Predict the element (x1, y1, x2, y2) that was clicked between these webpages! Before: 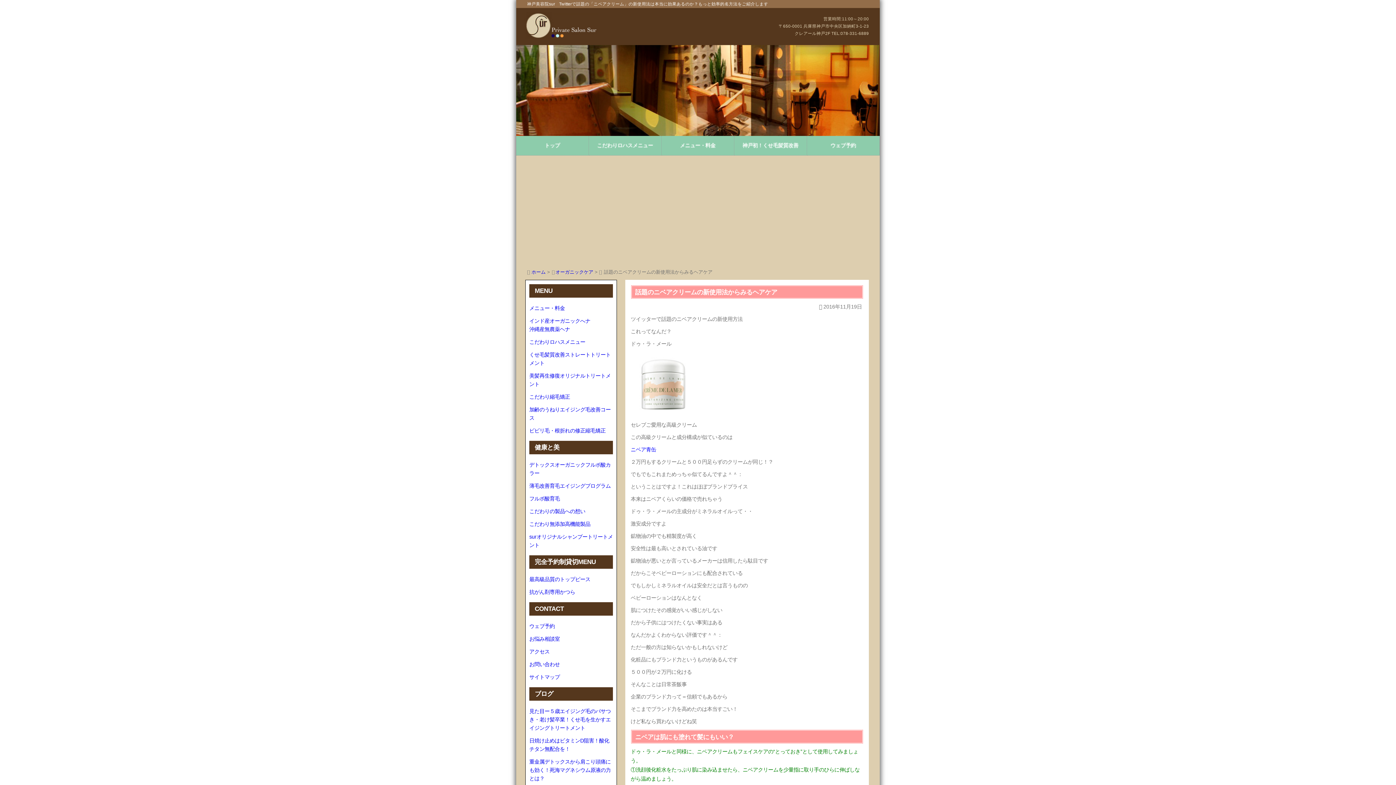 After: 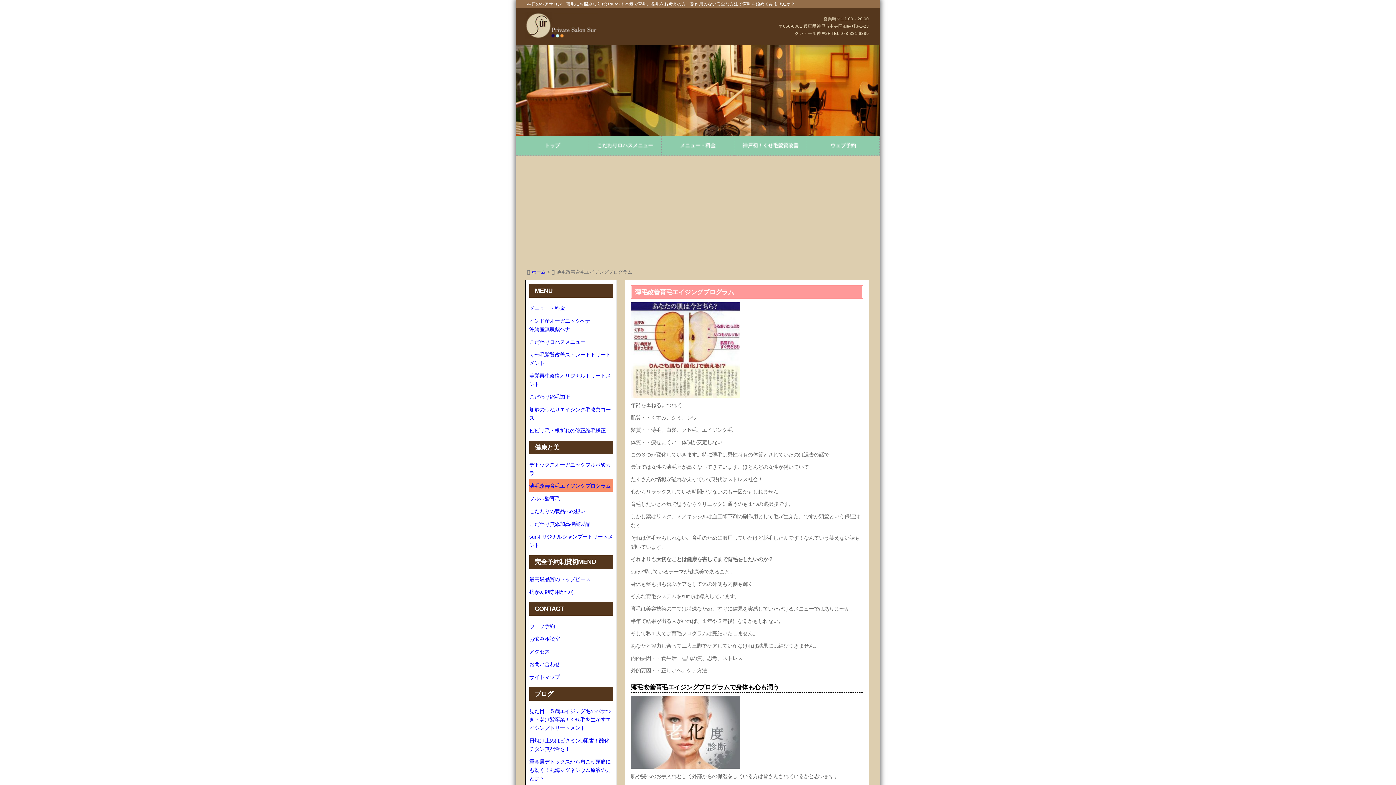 Action: label: 薄毛改善育毛エイジングプログラム bbox: (529, 483, 610, 488)